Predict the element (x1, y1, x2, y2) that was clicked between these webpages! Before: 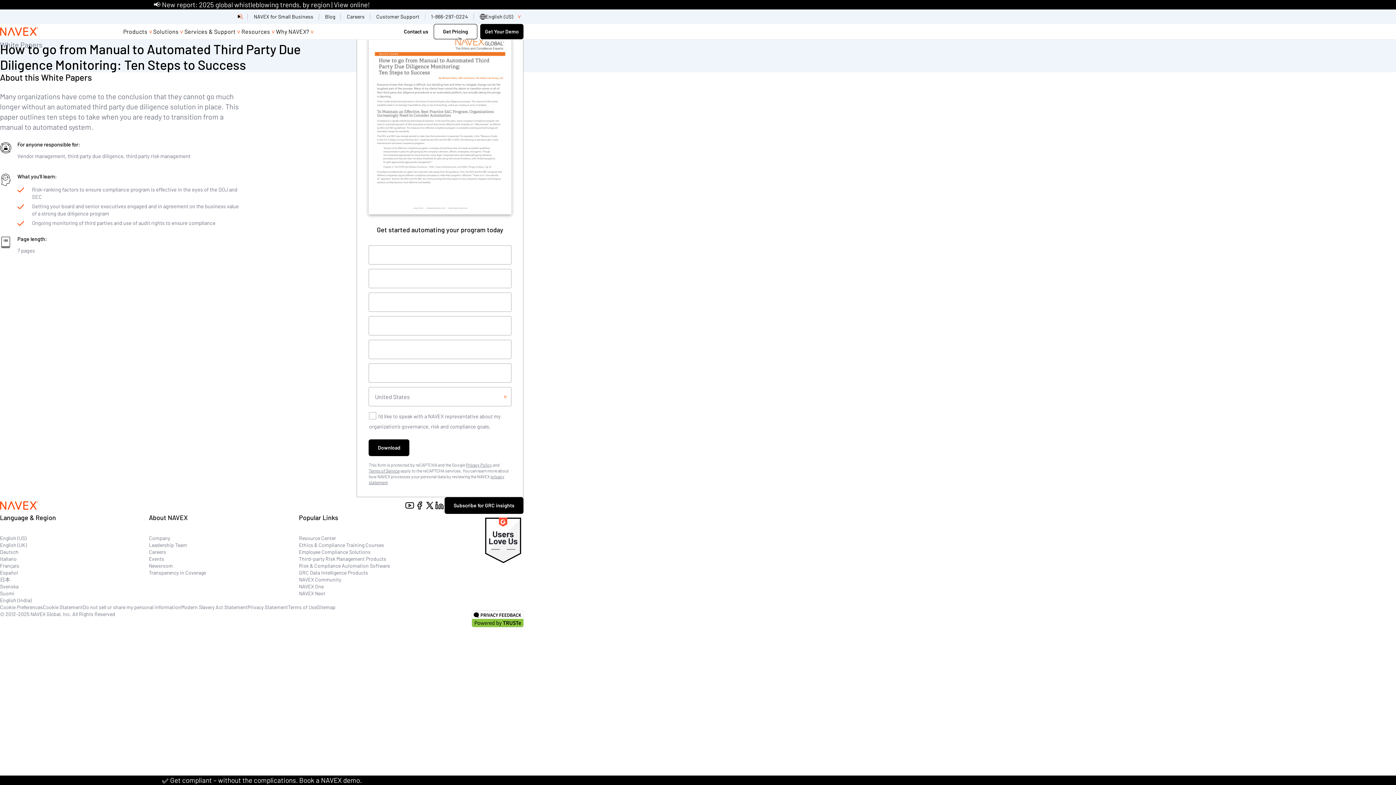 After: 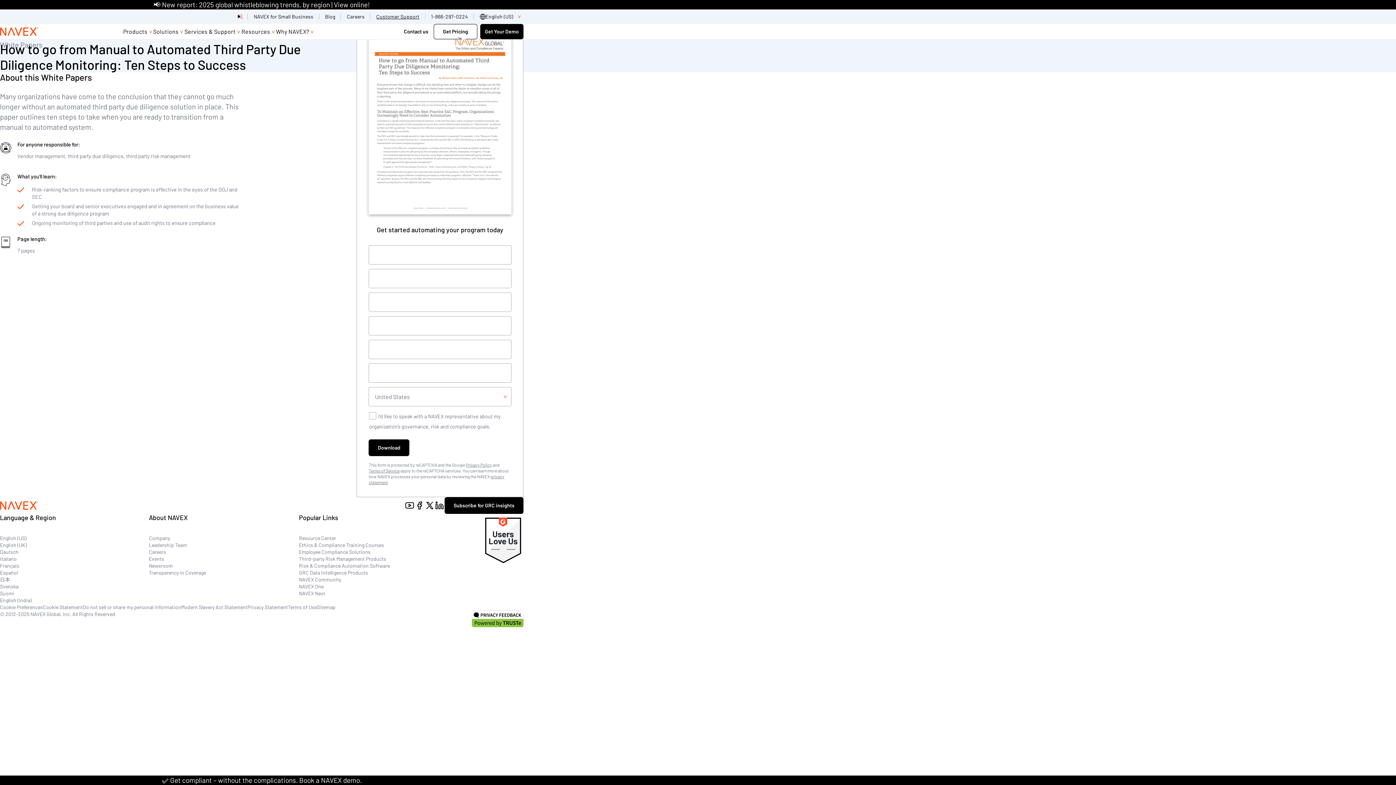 Action: label: Customer Support bbox: (376, 13, 419, 19)